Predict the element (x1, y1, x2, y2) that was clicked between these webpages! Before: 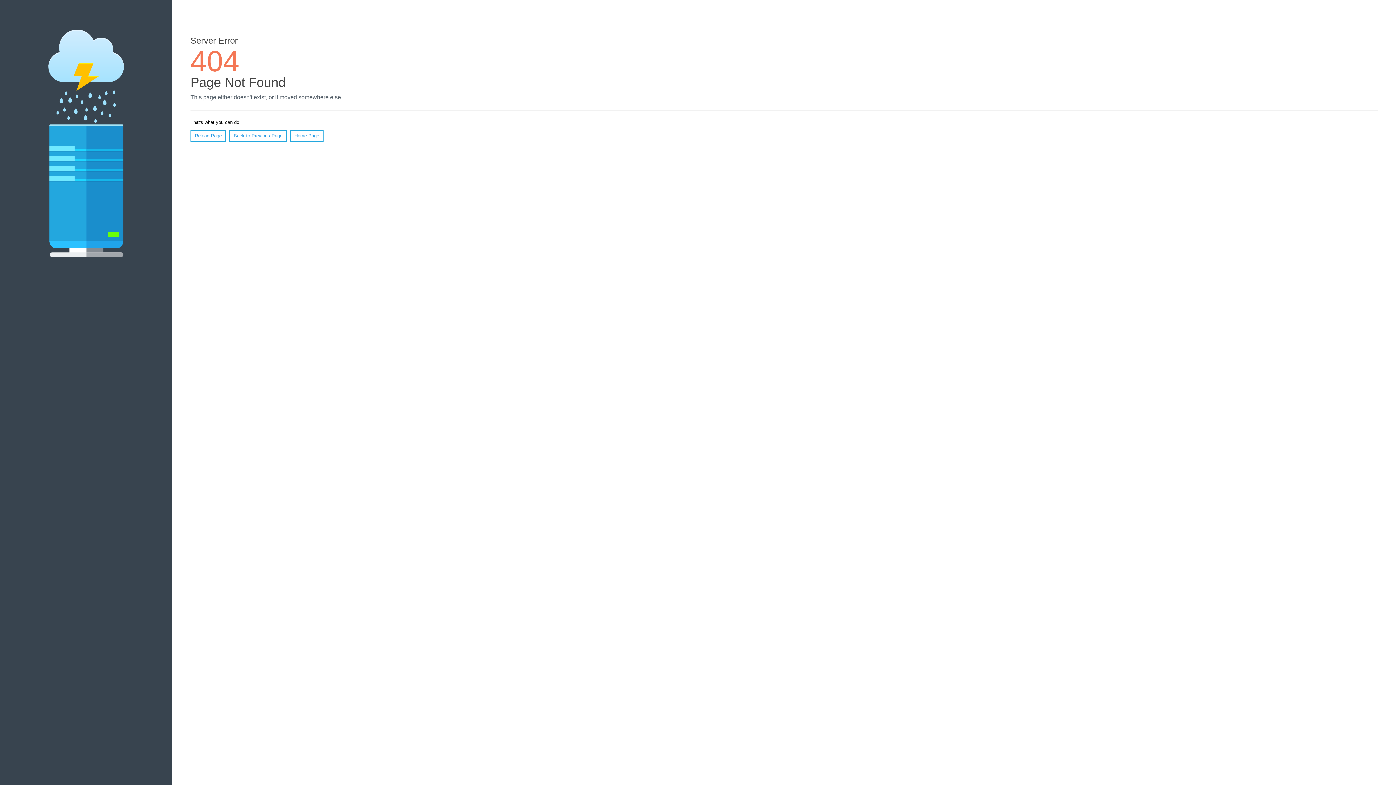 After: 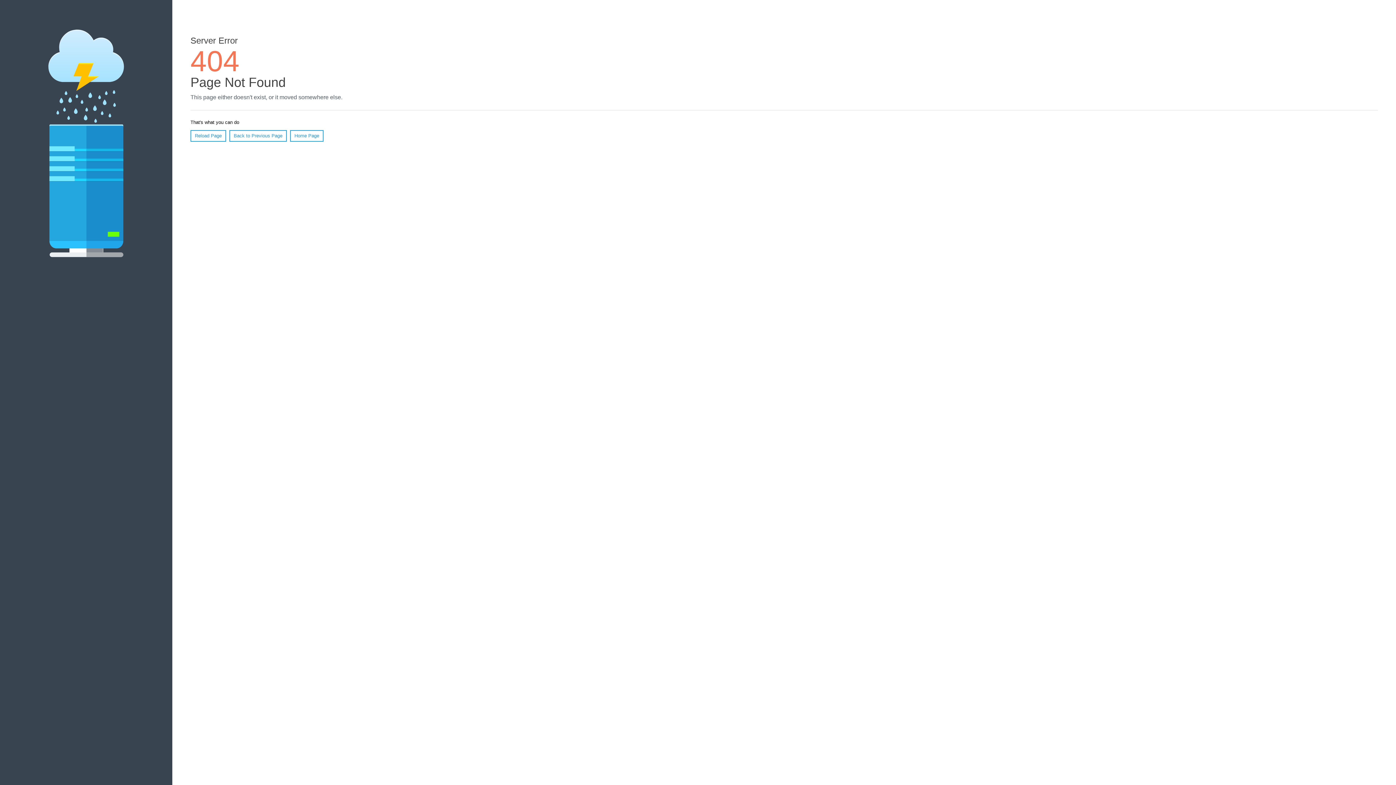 Action: label: Reload Page bbox: (190, 130, 226, 141)